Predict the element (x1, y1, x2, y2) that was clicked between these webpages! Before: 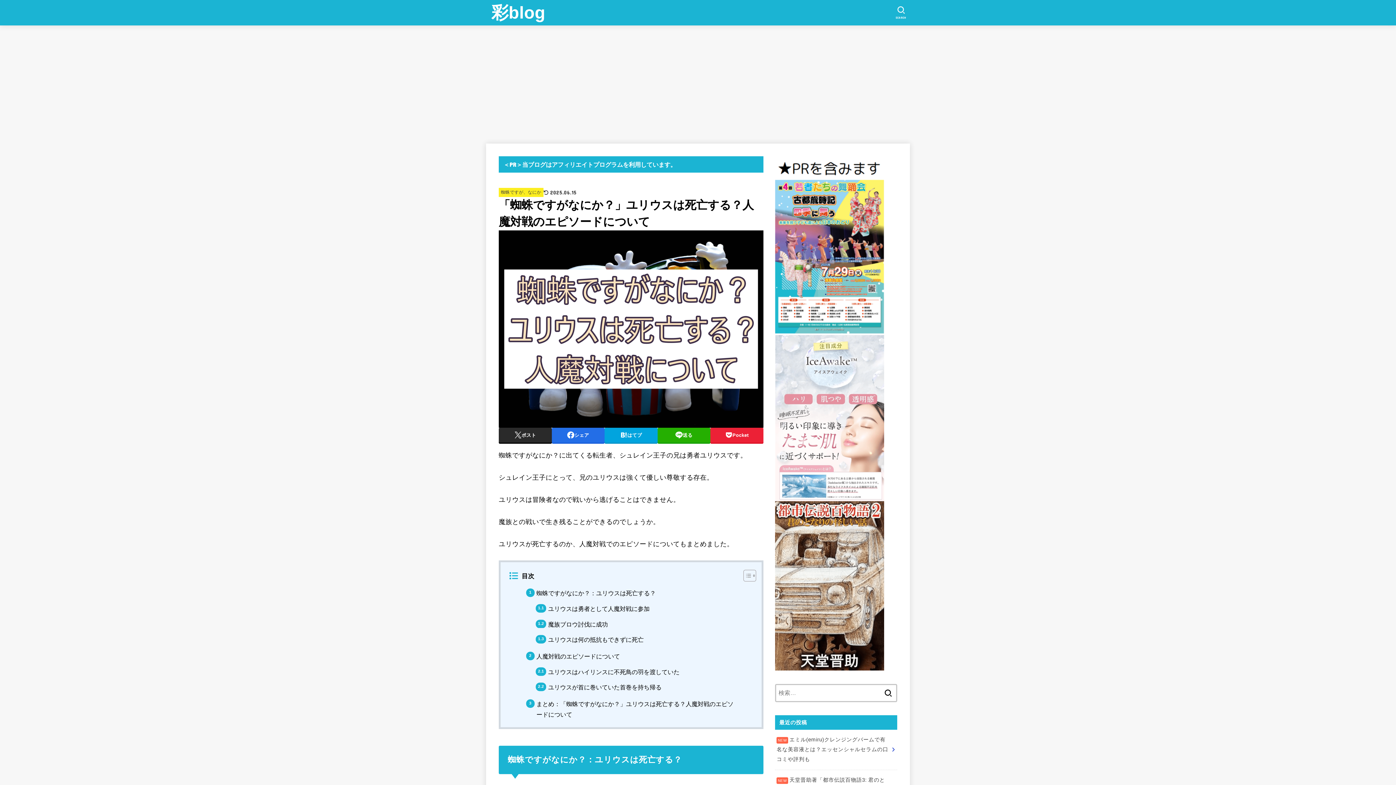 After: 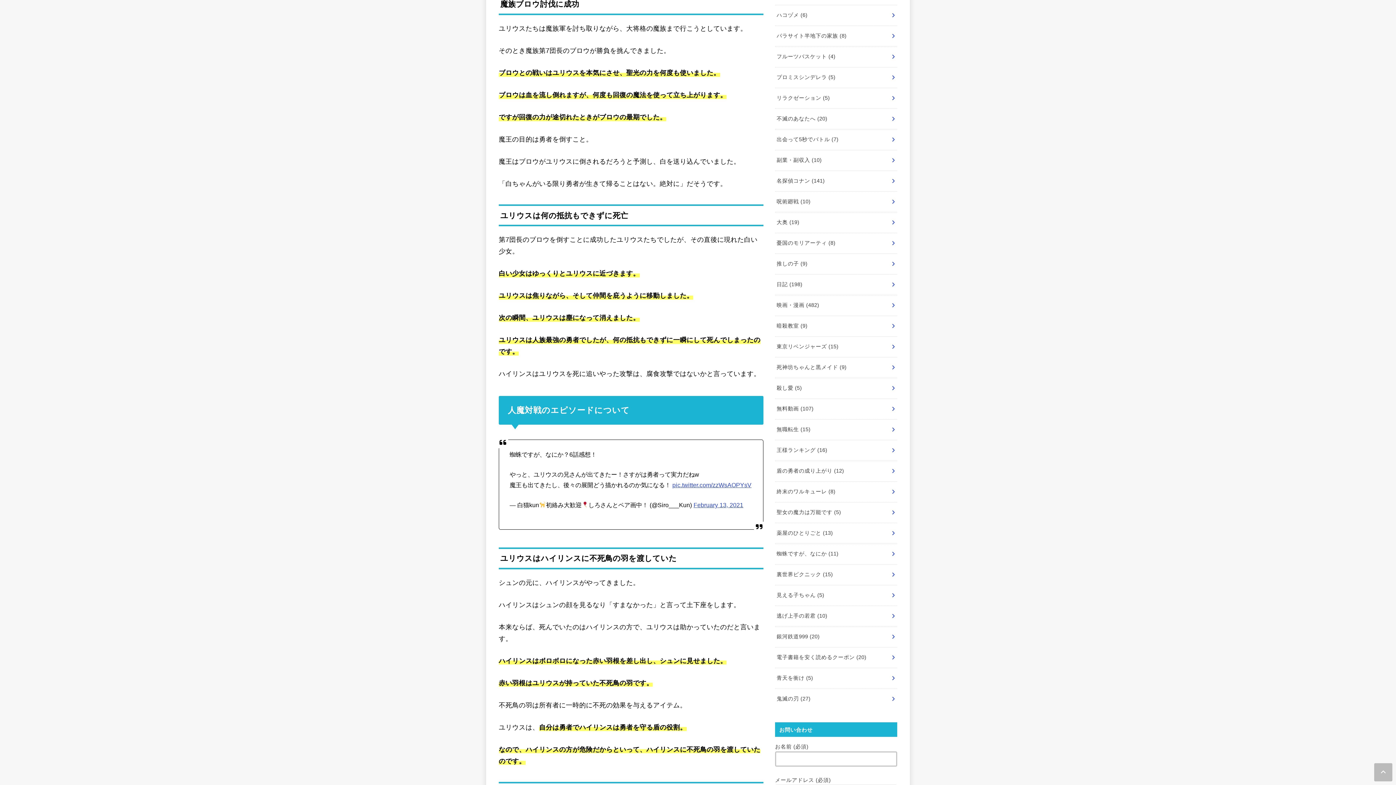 Action: bbox: (535, 619, 608, 630) label: 魔族ブロウ討伐に成功